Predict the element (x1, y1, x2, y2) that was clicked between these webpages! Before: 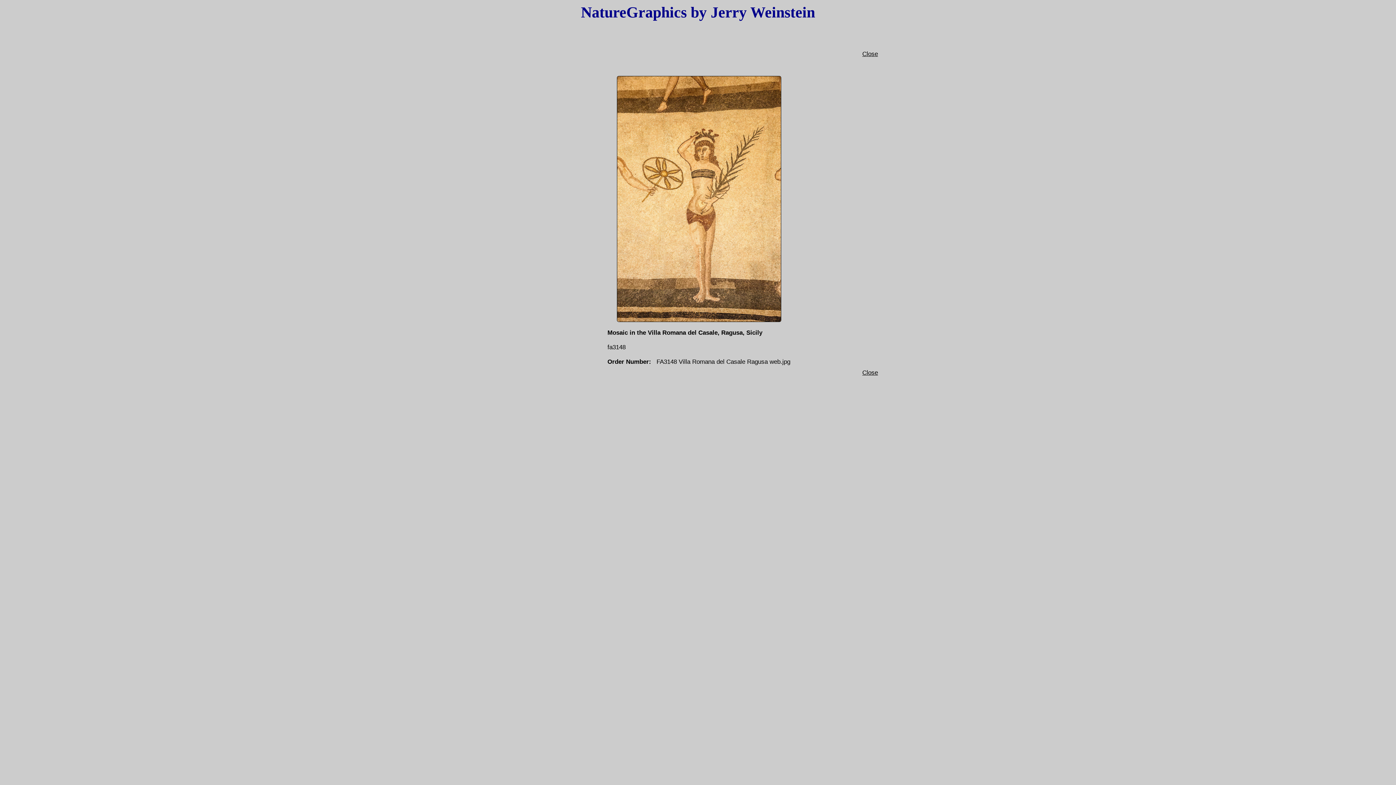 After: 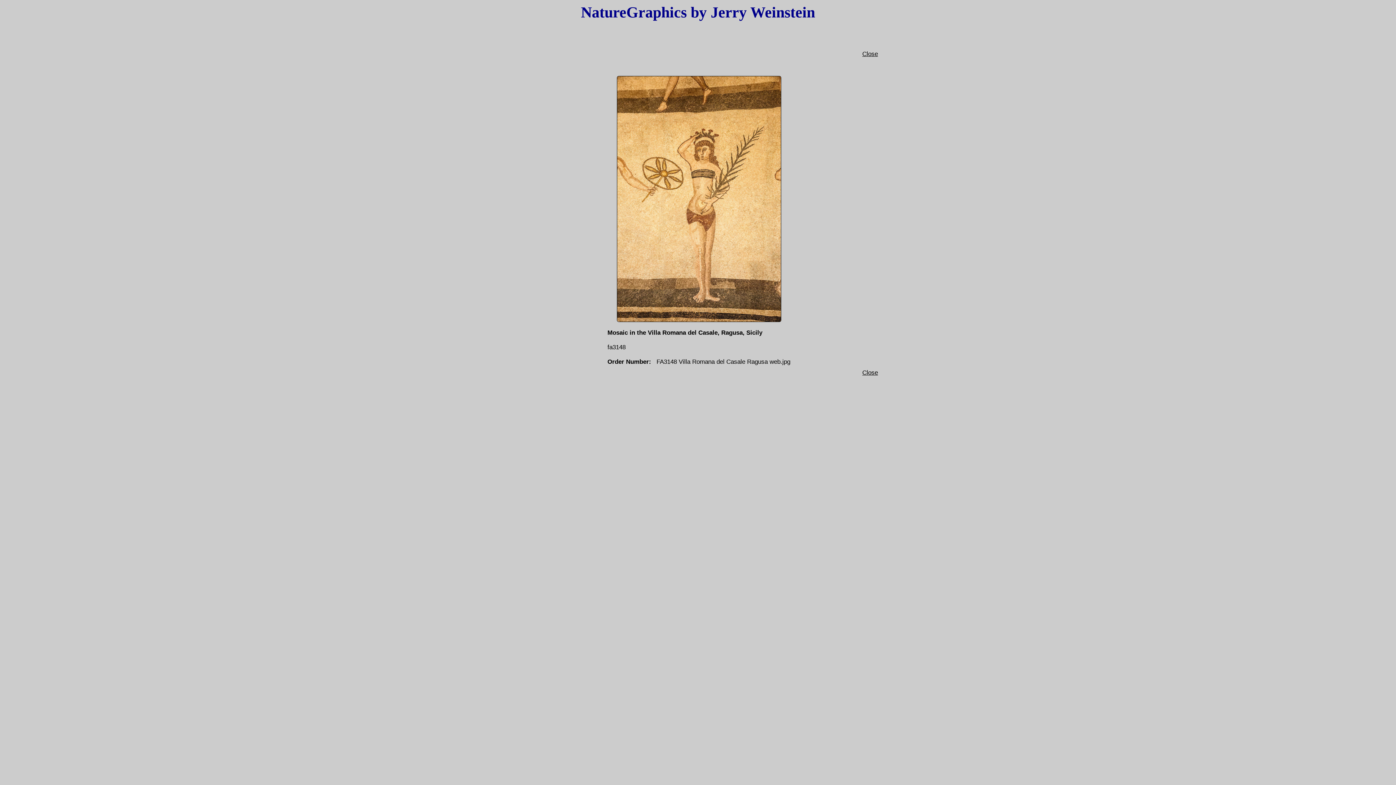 Action: bbox: (862, 50, 878, 57) label: Close